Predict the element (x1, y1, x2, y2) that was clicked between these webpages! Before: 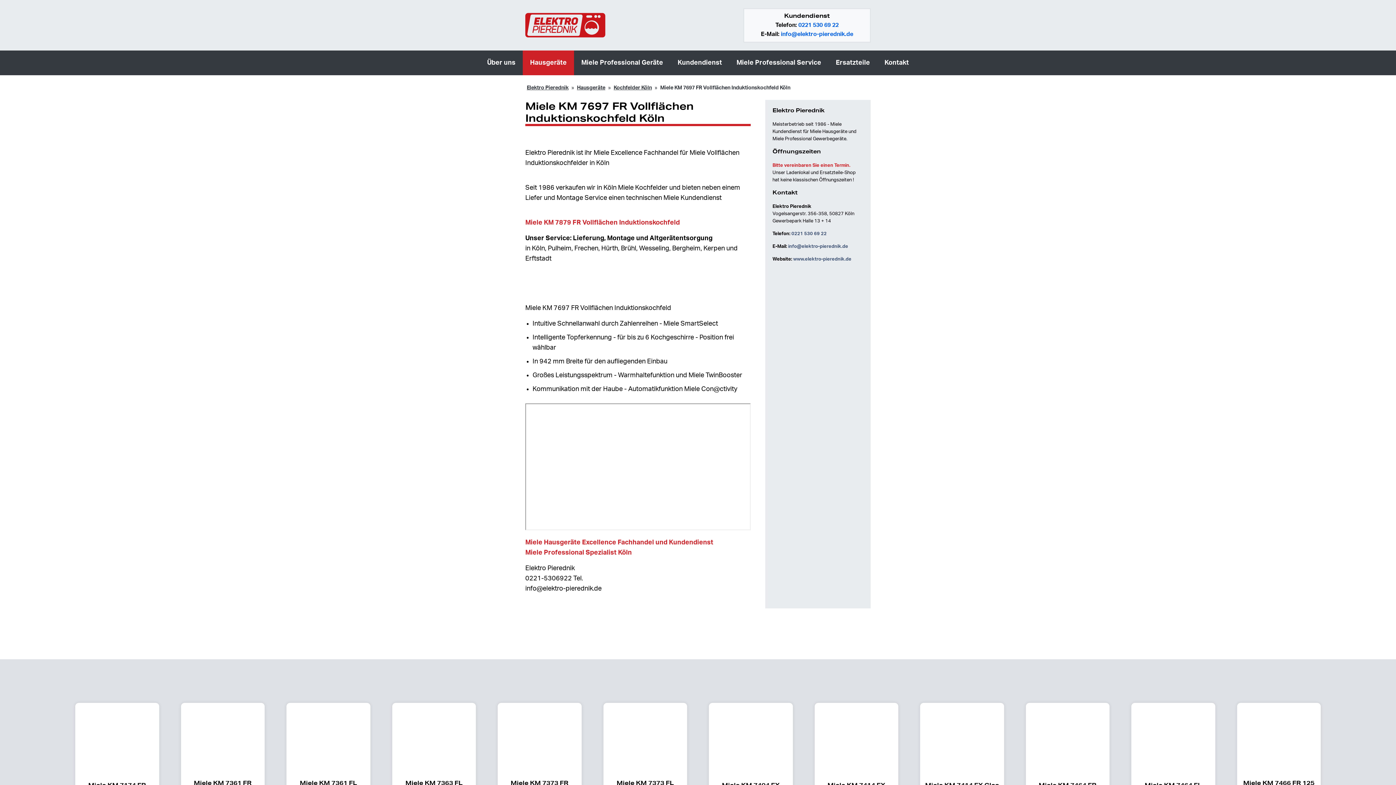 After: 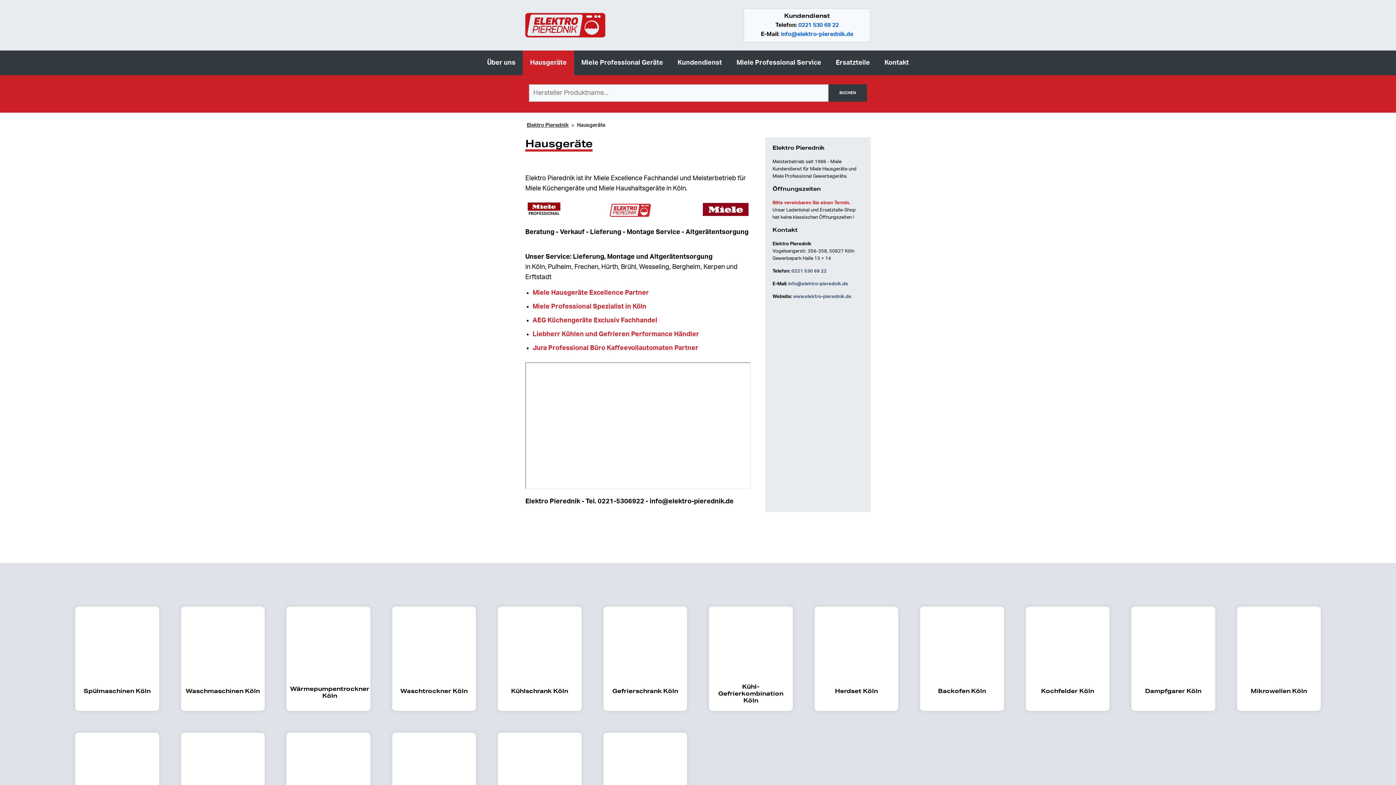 Action: label: Hausgeräte bbox: (522, 50, 574, 75)